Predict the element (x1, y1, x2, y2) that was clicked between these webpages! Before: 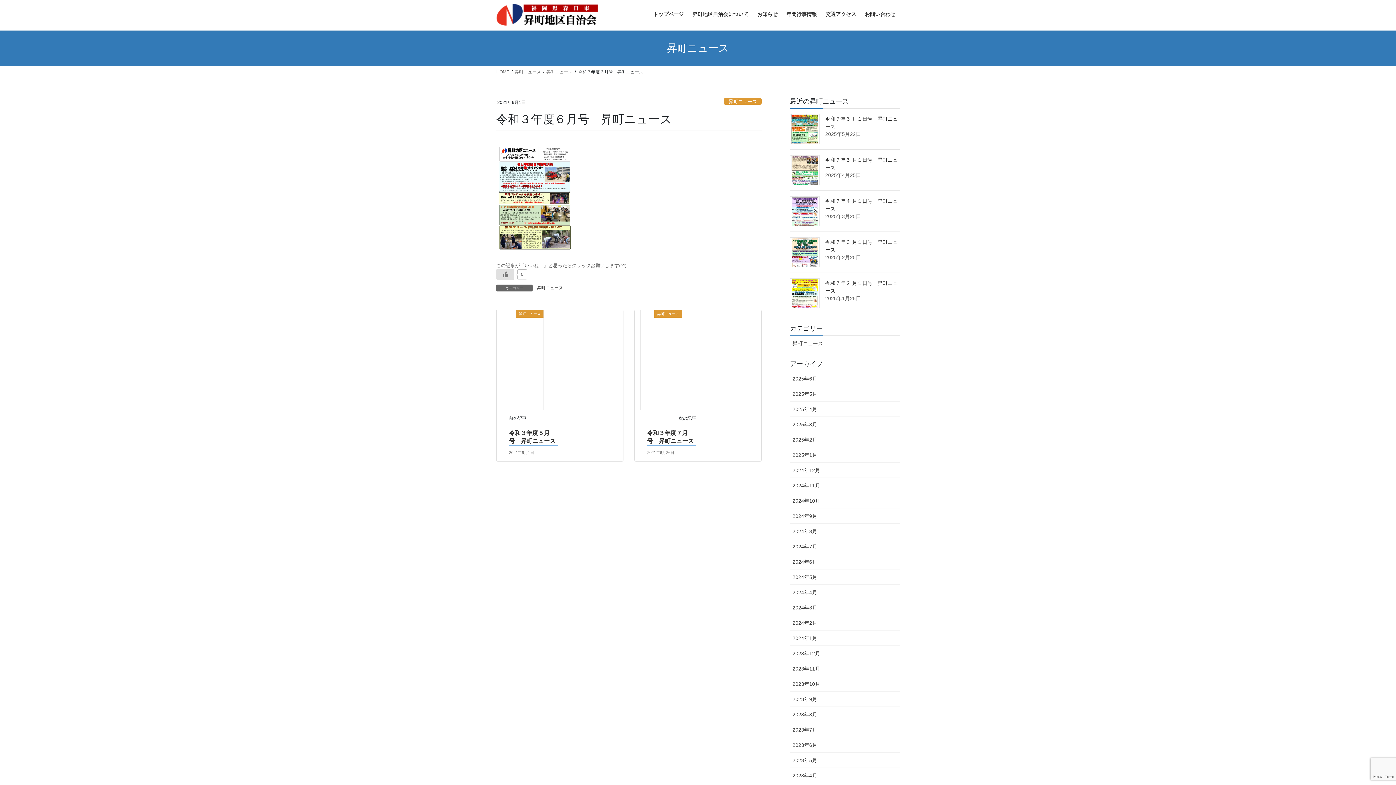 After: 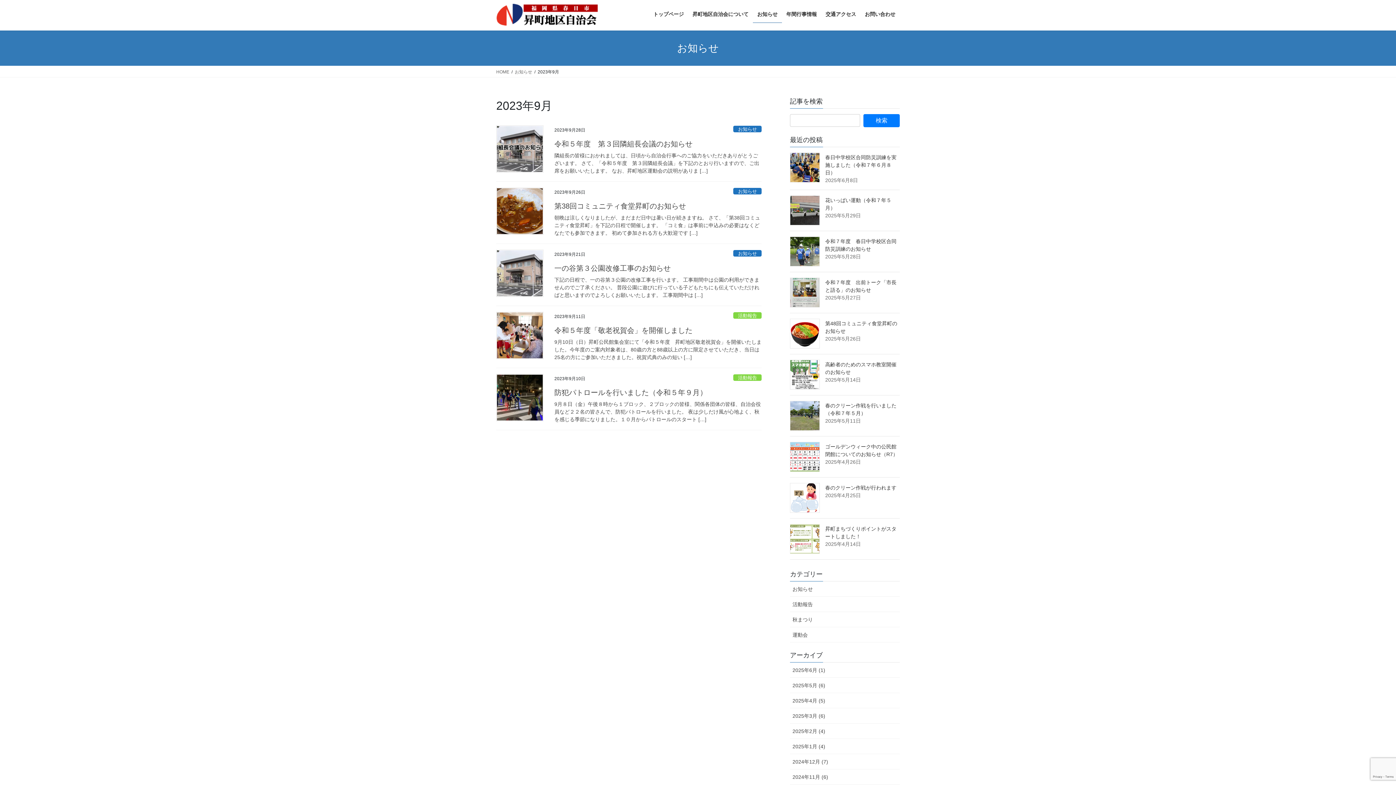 Action: label: 2023年9月 bbox: (790, 692, 900, 707)